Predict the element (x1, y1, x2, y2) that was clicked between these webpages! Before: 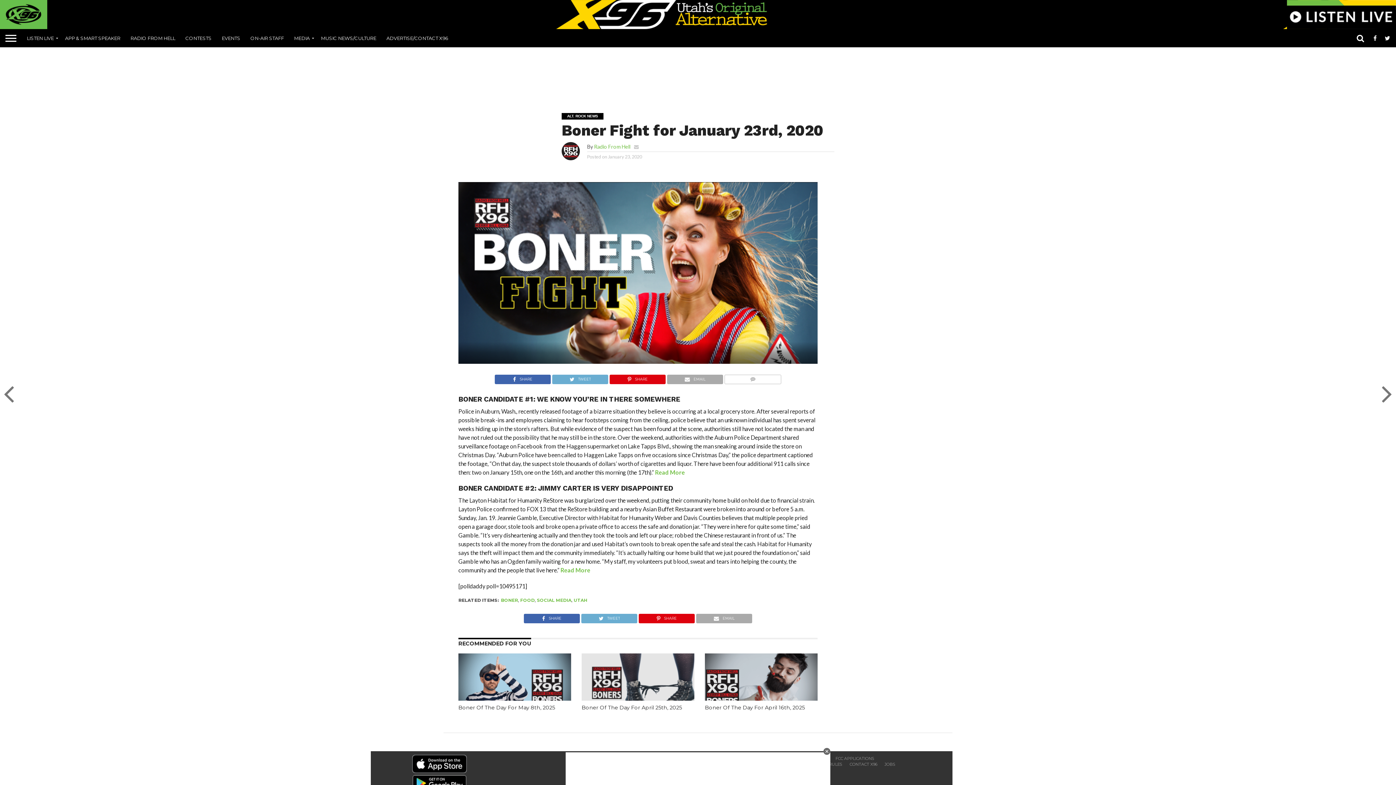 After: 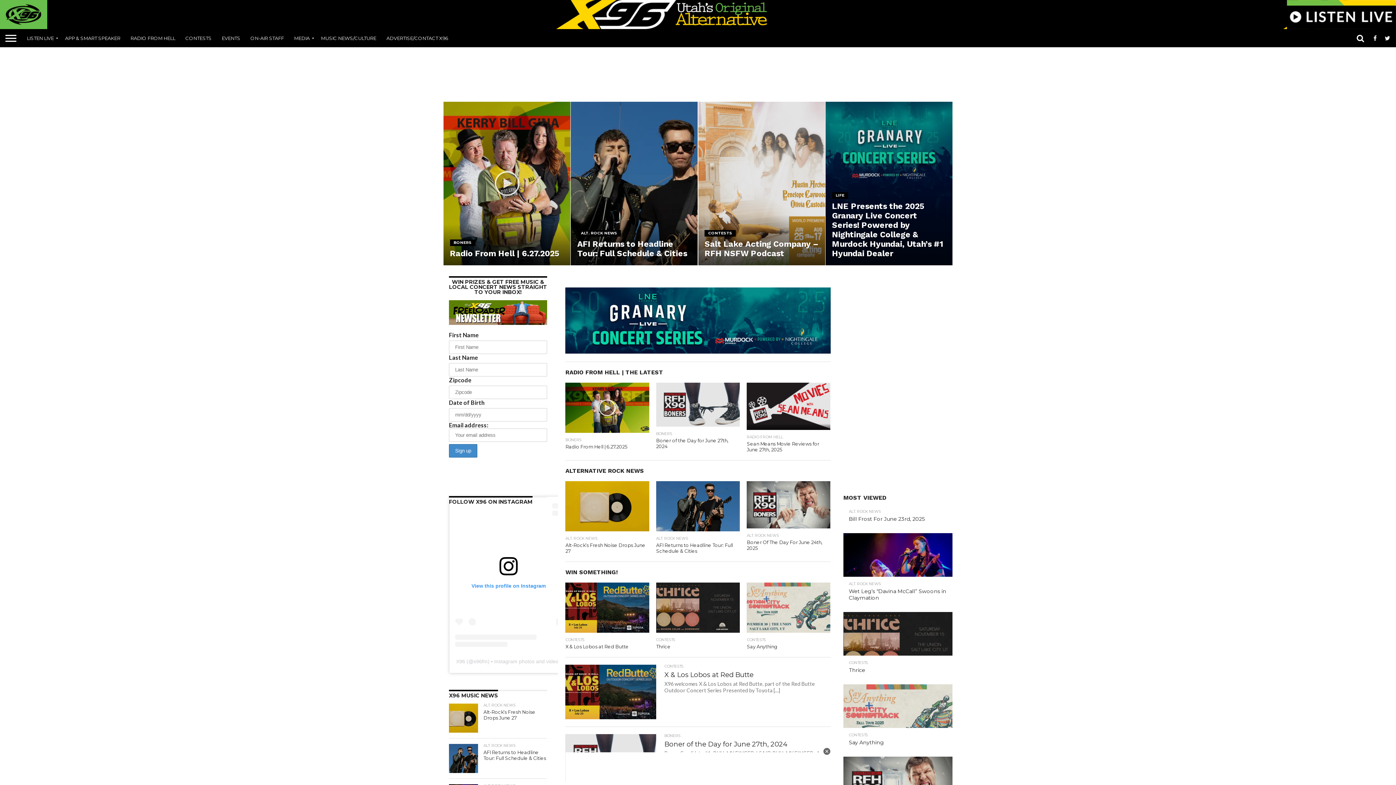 Action: bbox: (0, 23, 47, 30)